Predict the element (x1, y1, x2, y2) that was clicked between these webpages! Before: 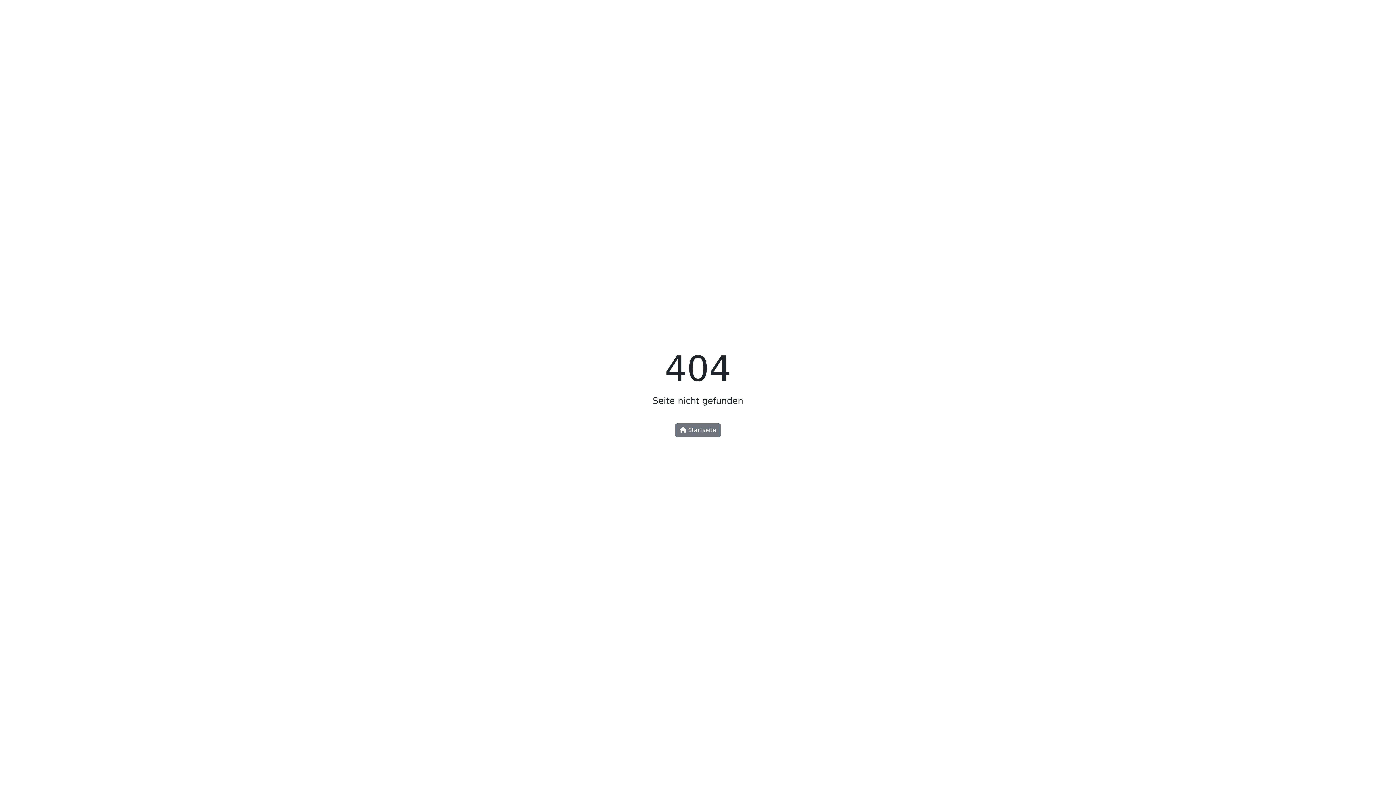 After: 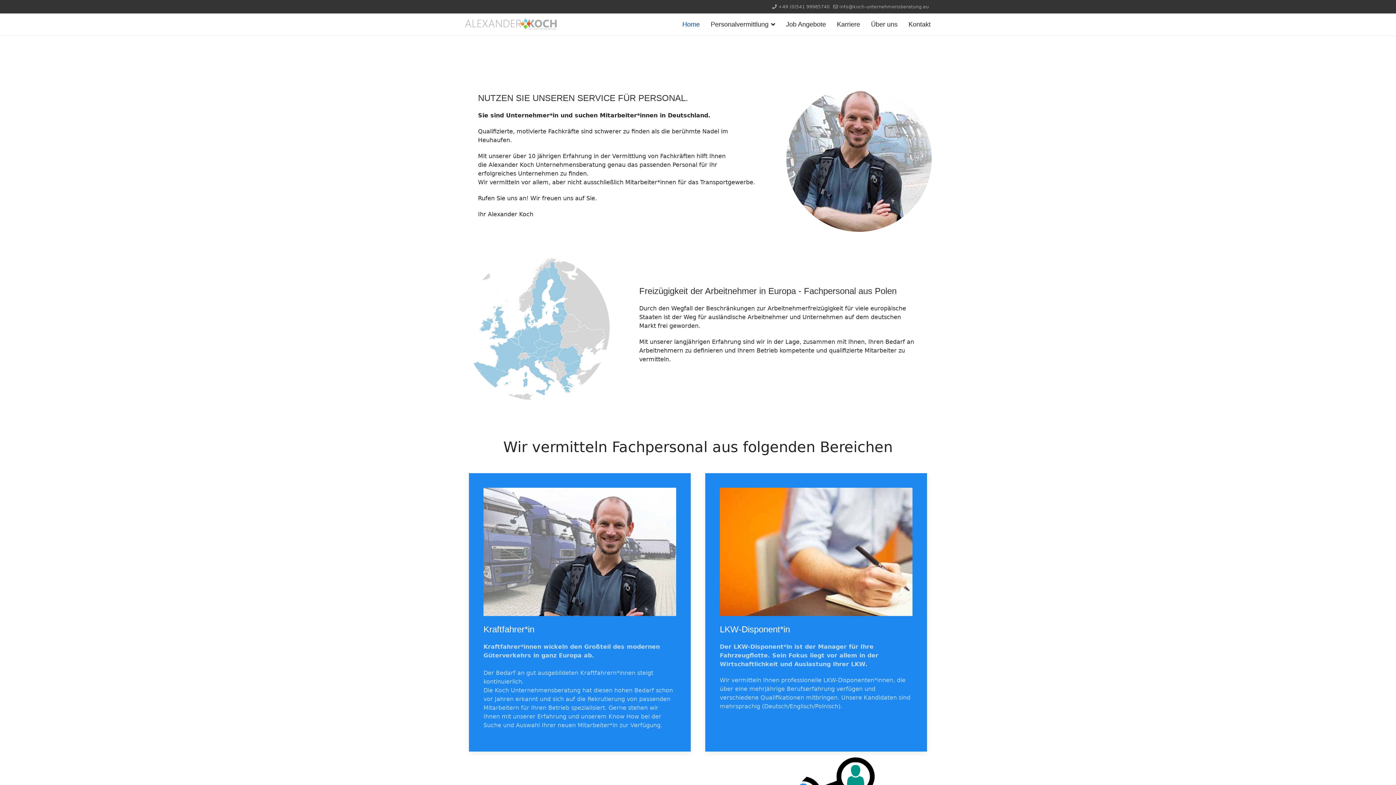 Action: bbox: (675, 423, 721, 437) label:  Startseite